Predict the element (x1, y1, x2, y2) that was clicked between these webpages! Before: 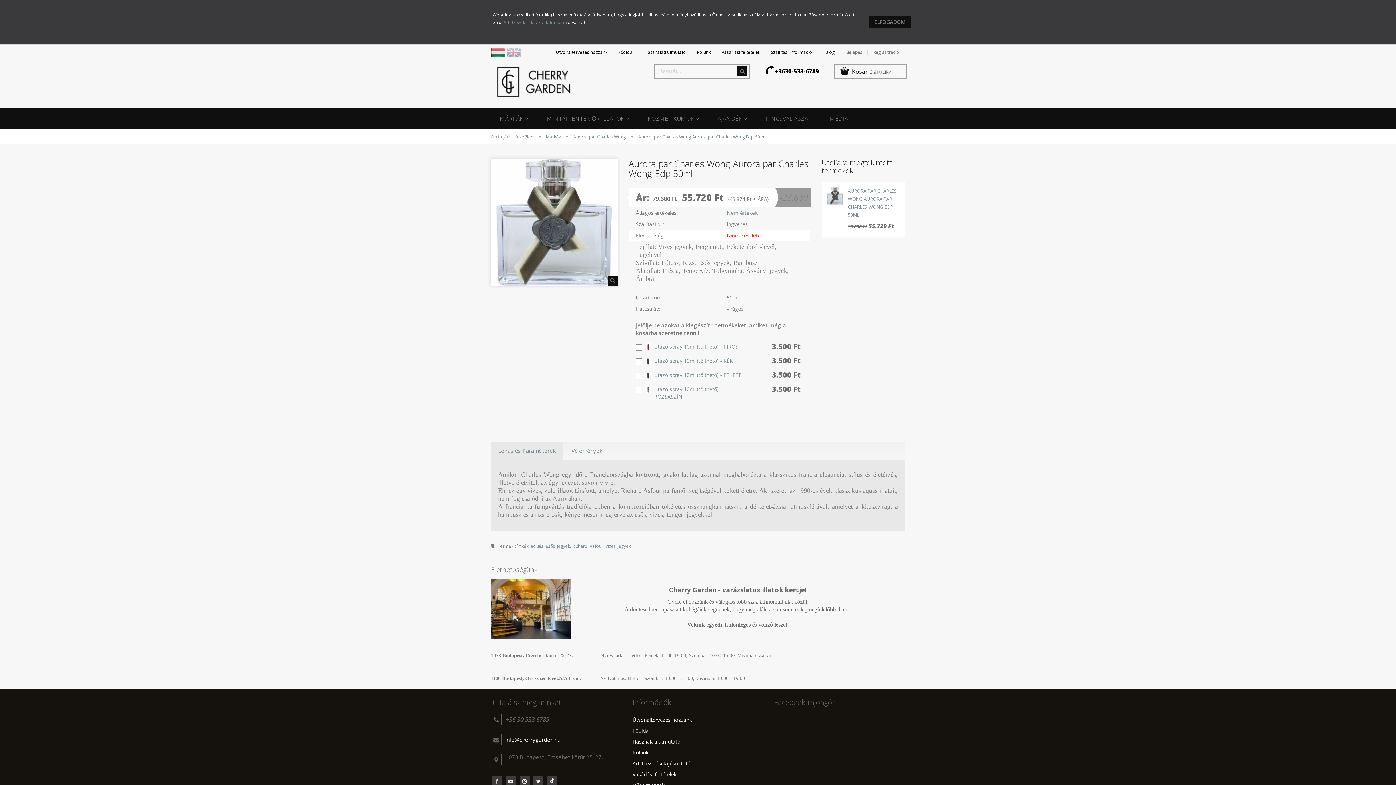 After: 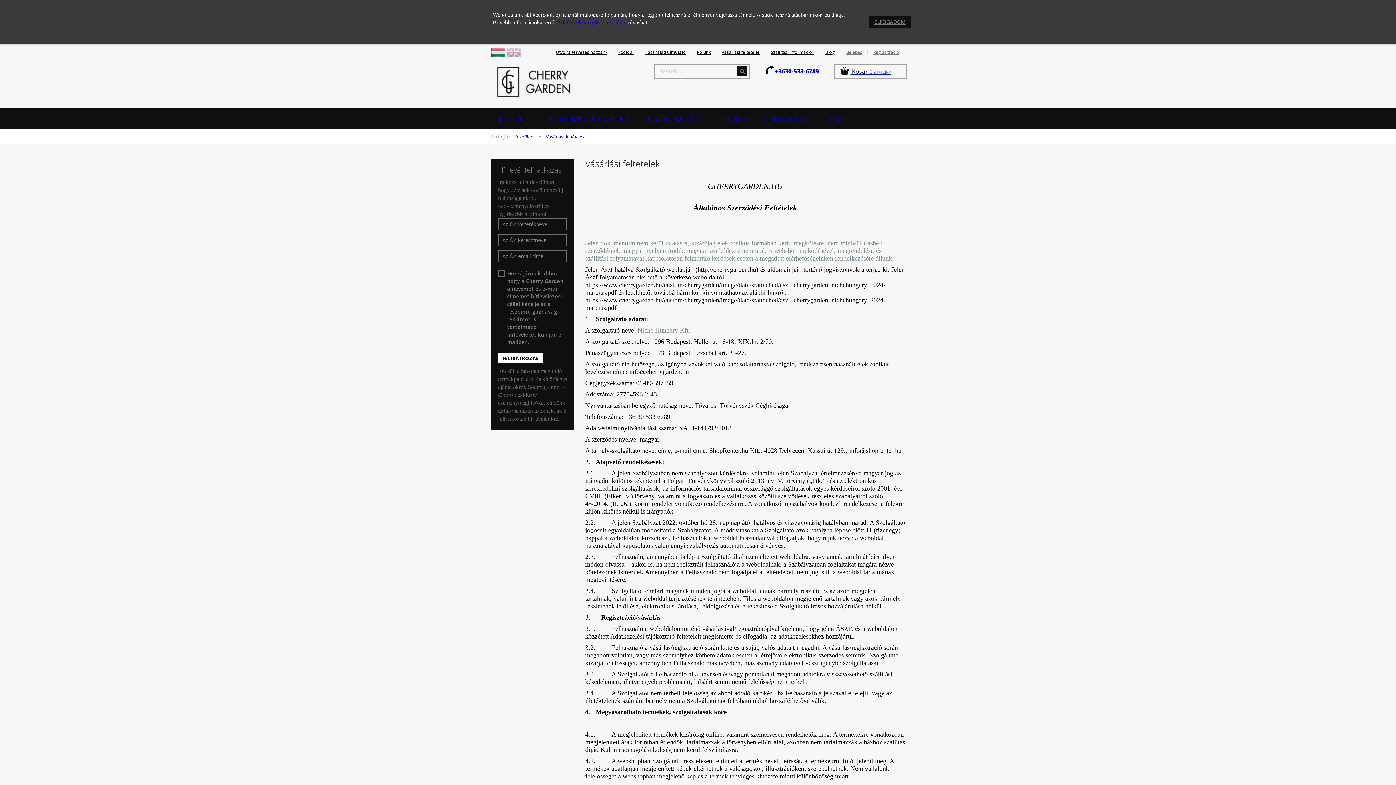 Action: label: Vásárlási feltételek bbox: (632, 769, 763, 780)